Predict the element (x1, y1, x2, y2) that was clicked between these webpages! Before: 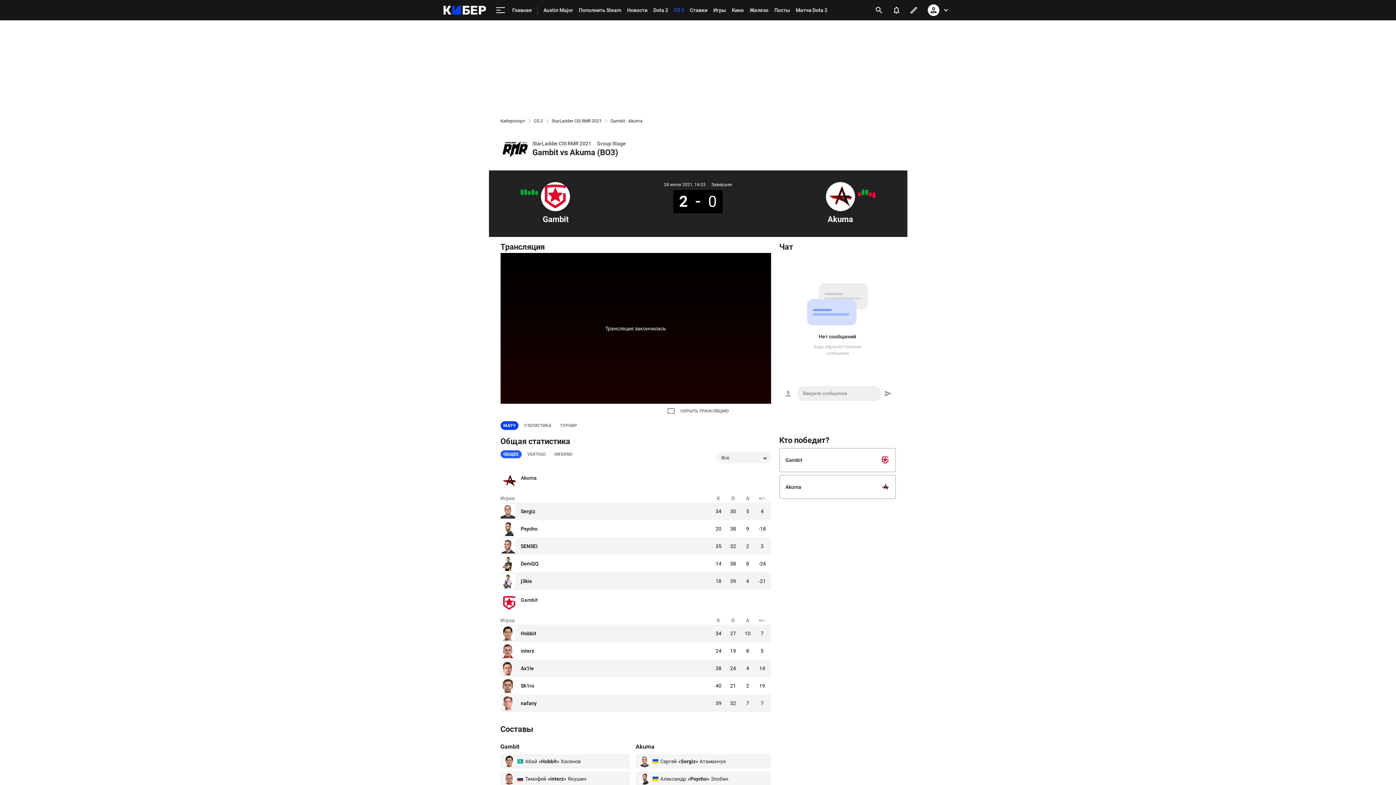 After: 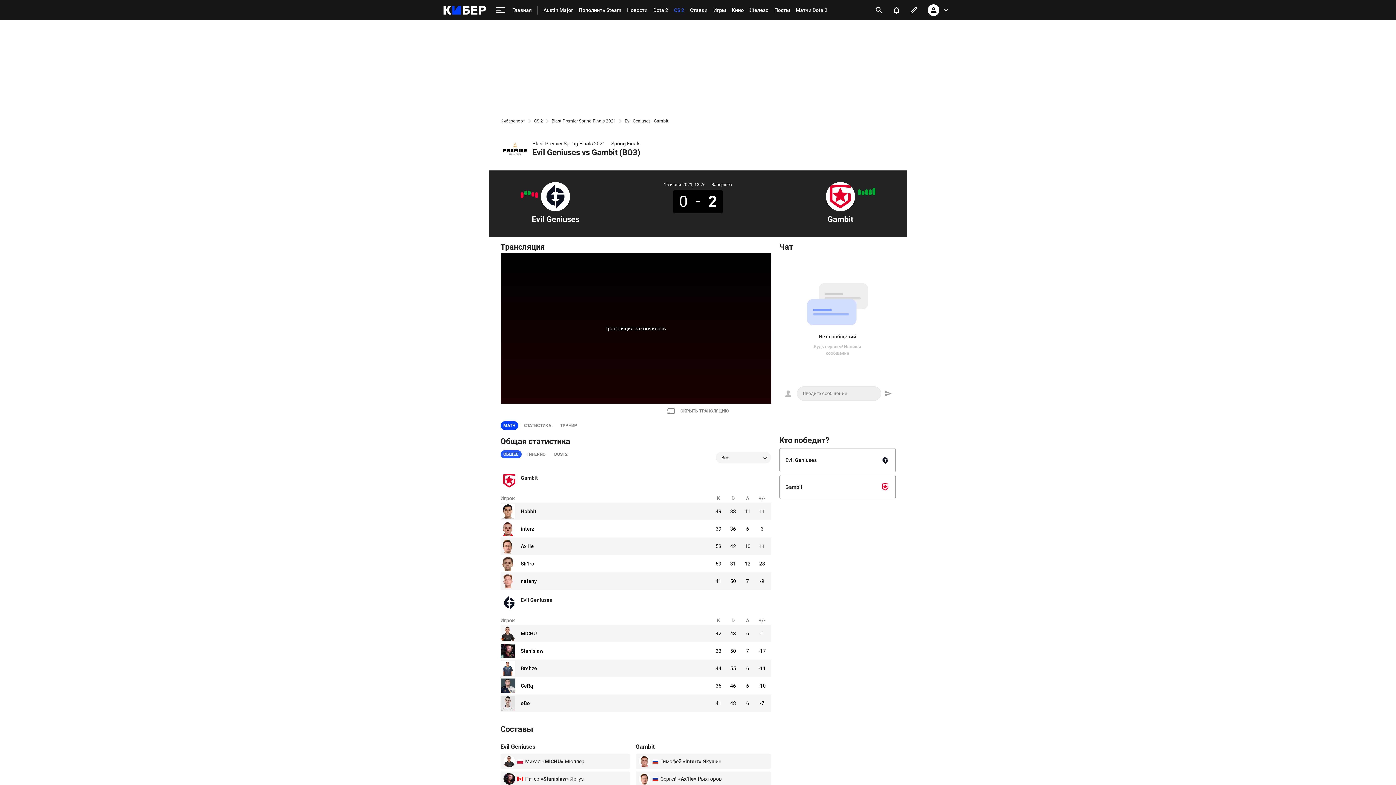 Action: bbox: (520, 189, 523, 195)